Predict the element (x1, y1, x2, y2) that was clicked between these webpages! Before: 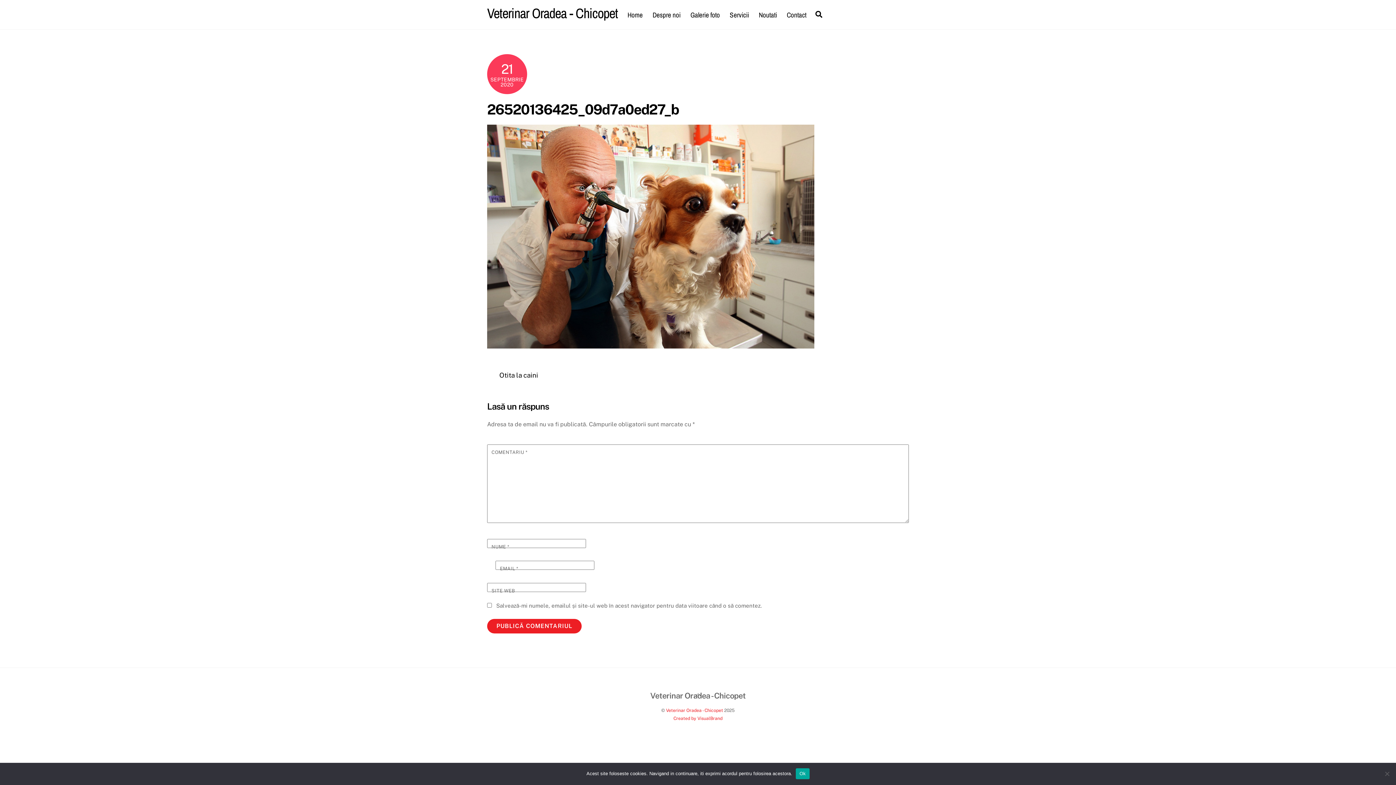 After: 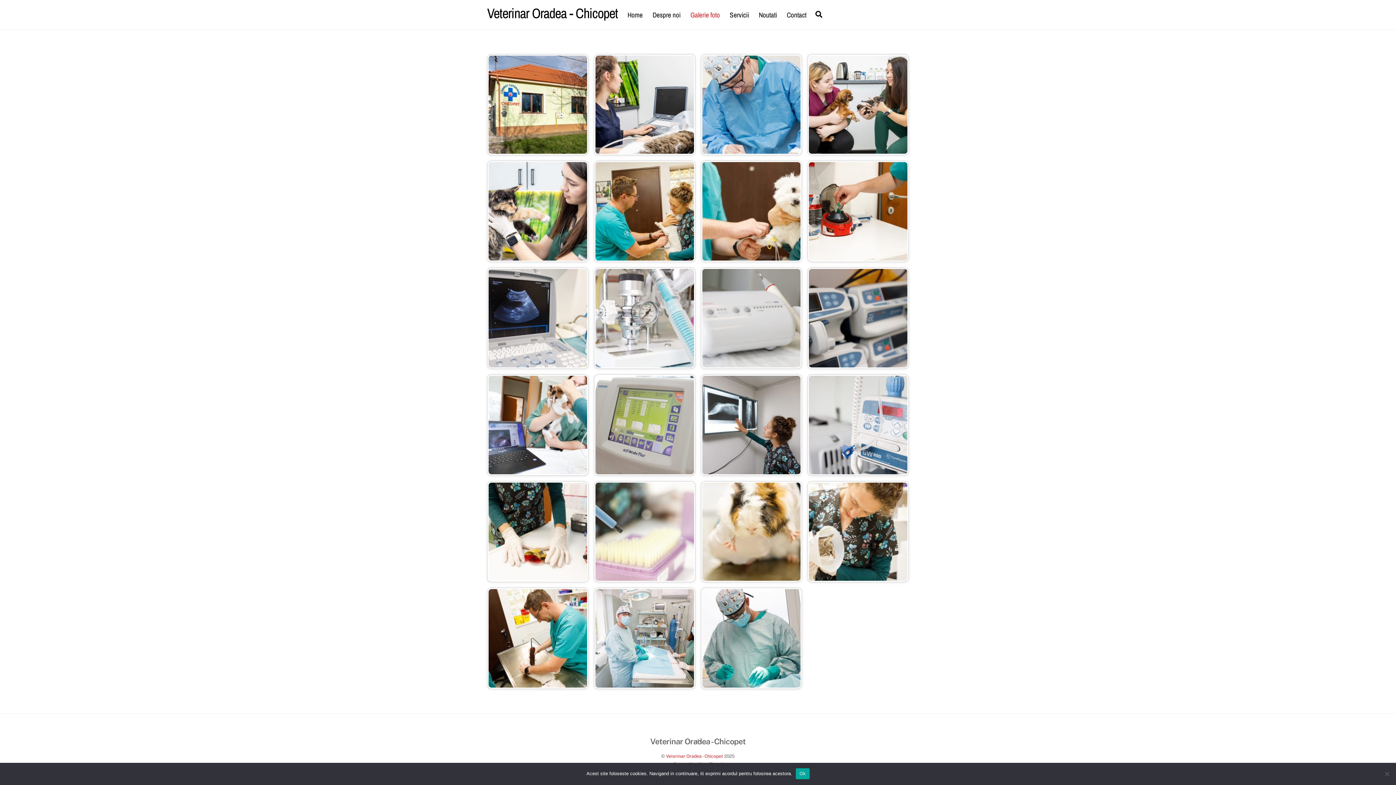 Action: bbox: (686, 5, 724, 23) label: Galerie foto